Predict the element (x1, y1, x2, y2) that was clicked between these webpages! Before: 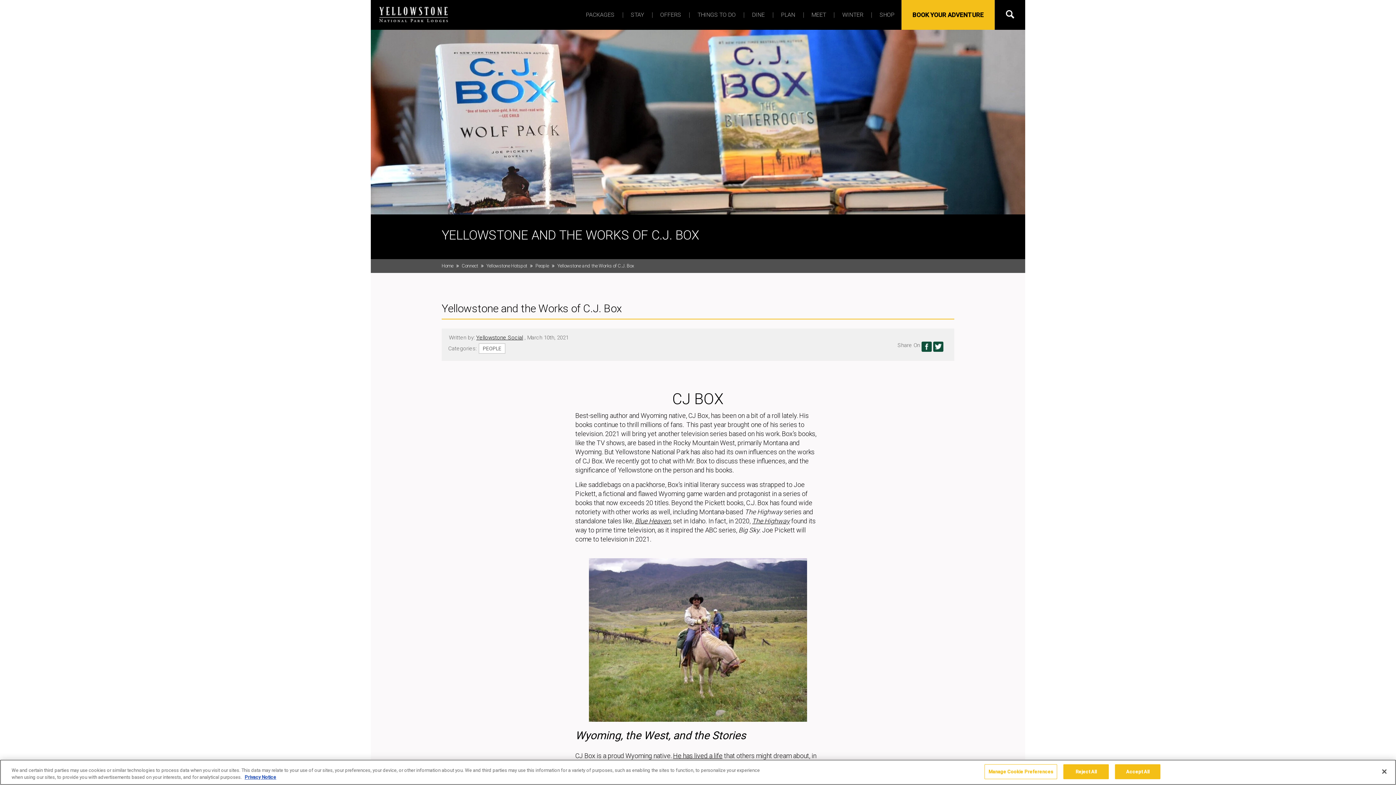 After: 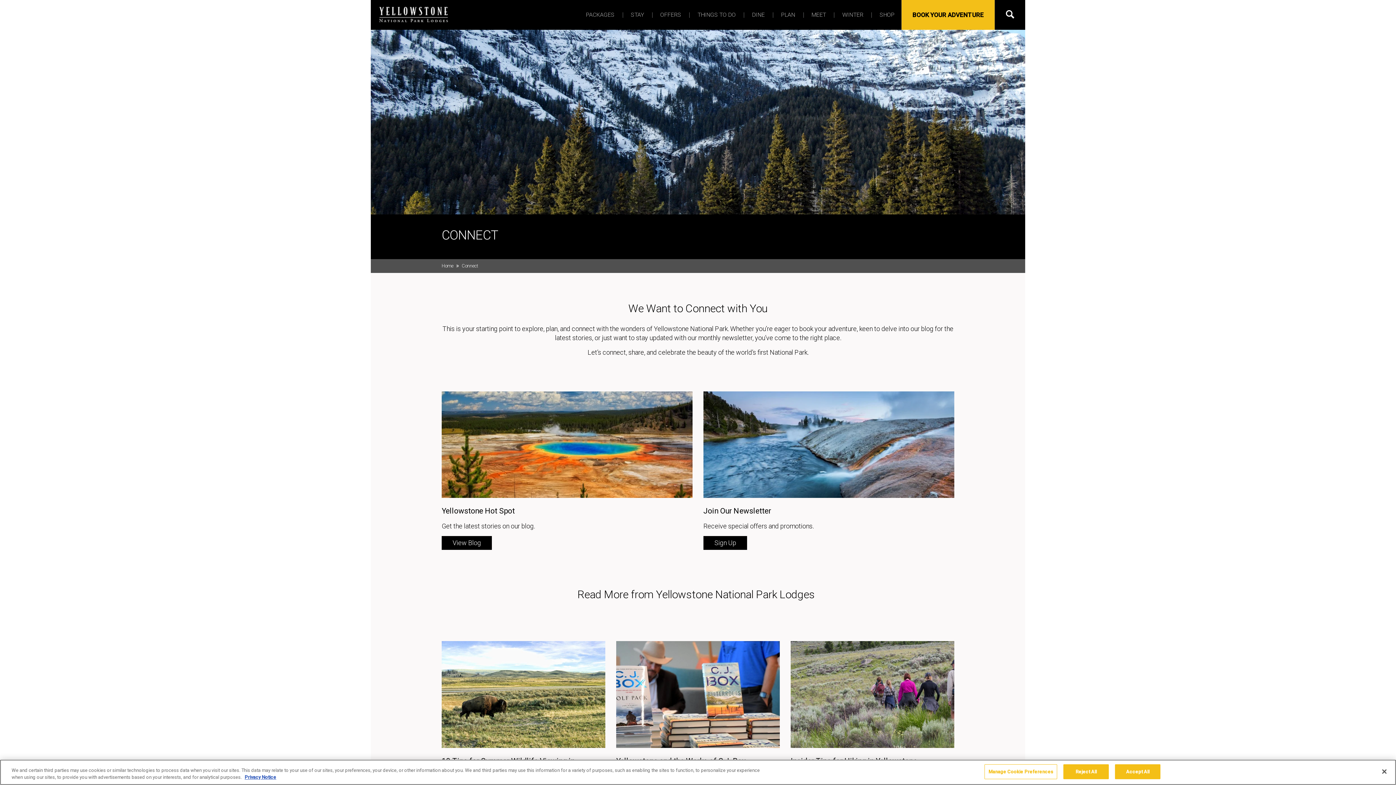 Action: bbox: (461, 263, 486, 268) label: Connect